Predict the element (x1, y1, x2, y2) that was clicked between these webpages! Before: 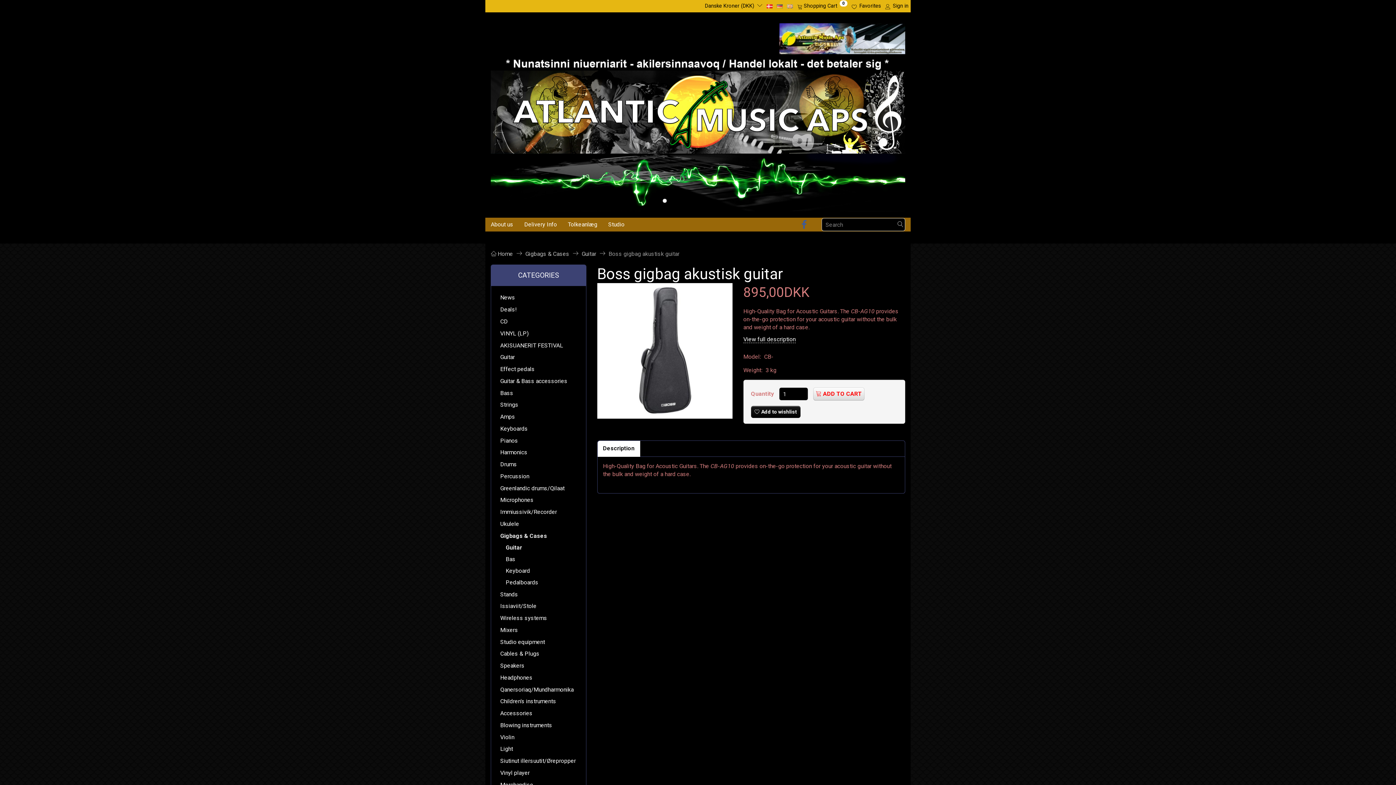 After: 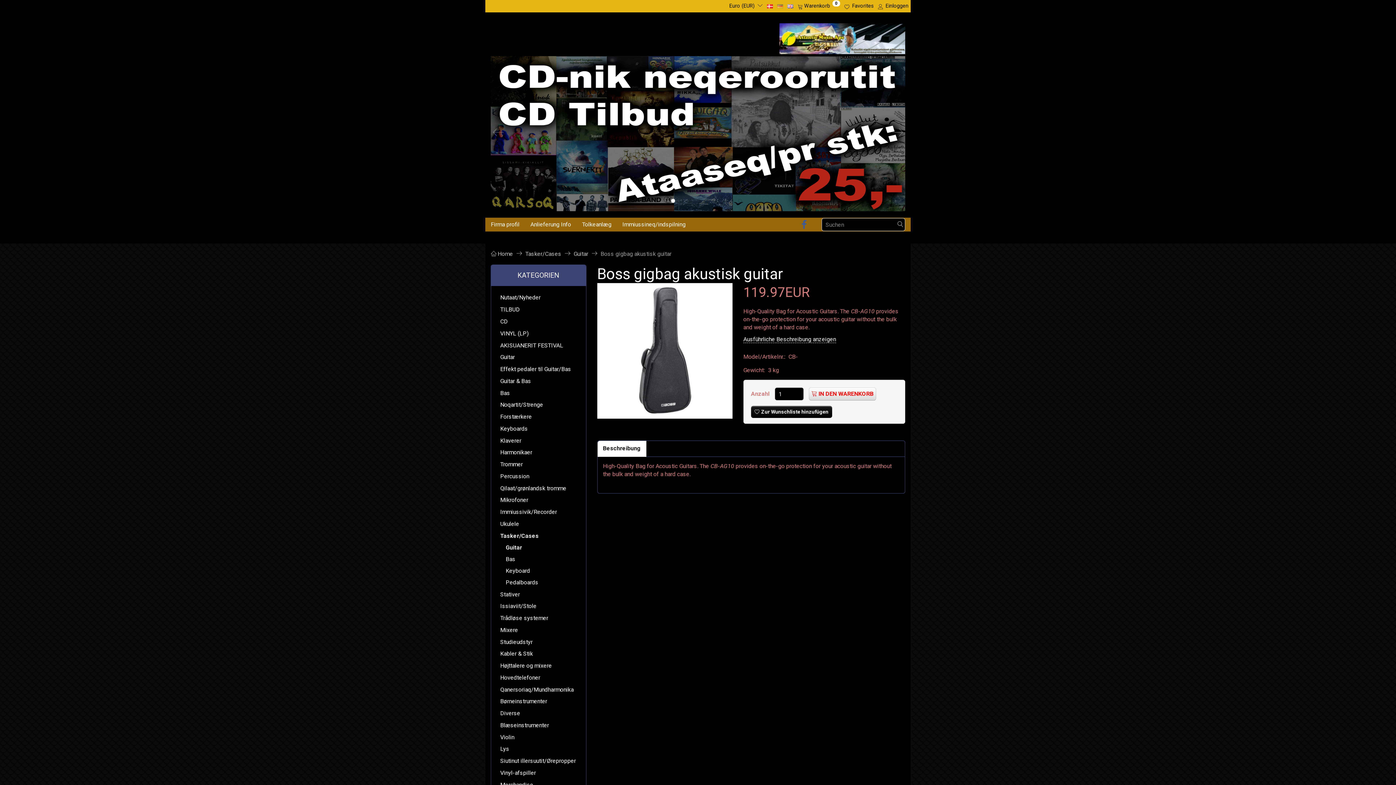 Action: bbox: (774, 0, 785, 12)